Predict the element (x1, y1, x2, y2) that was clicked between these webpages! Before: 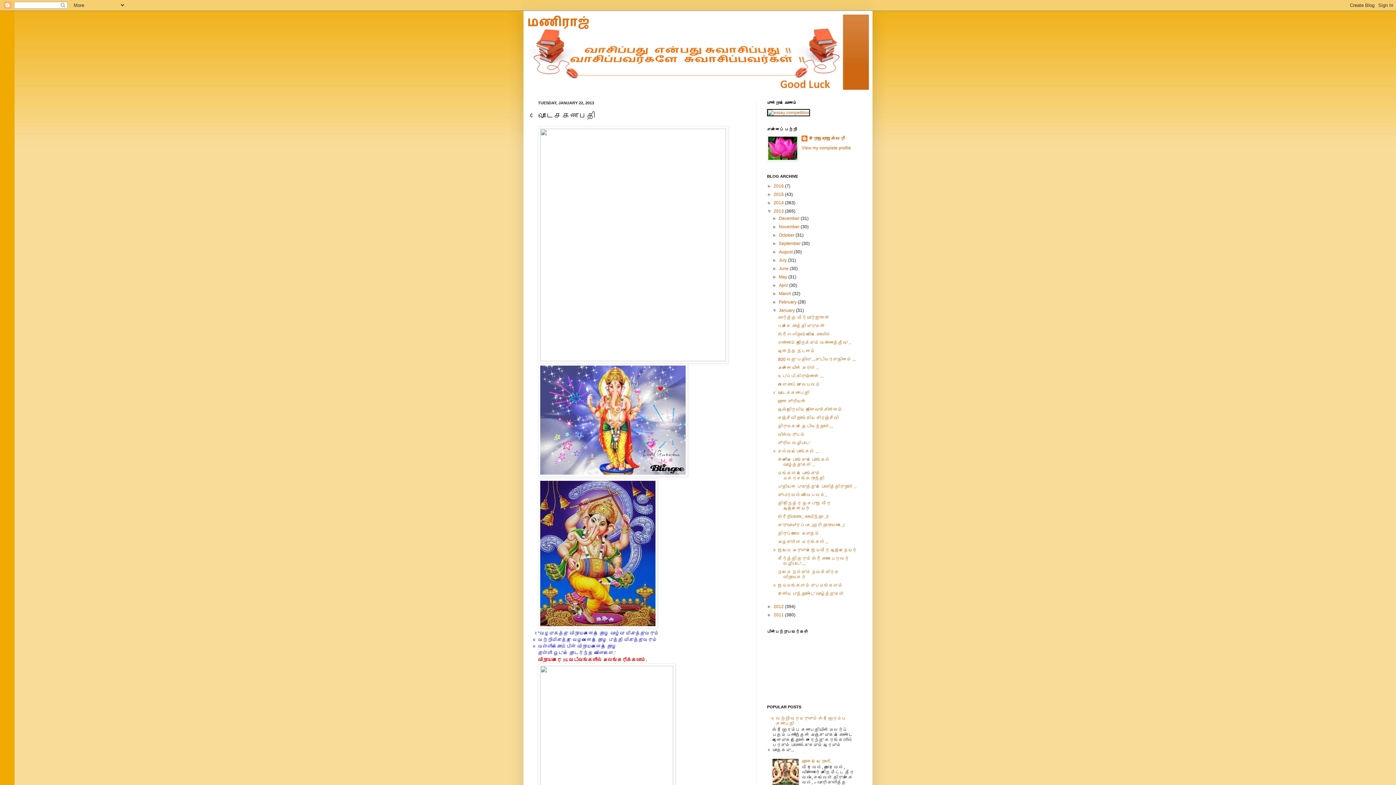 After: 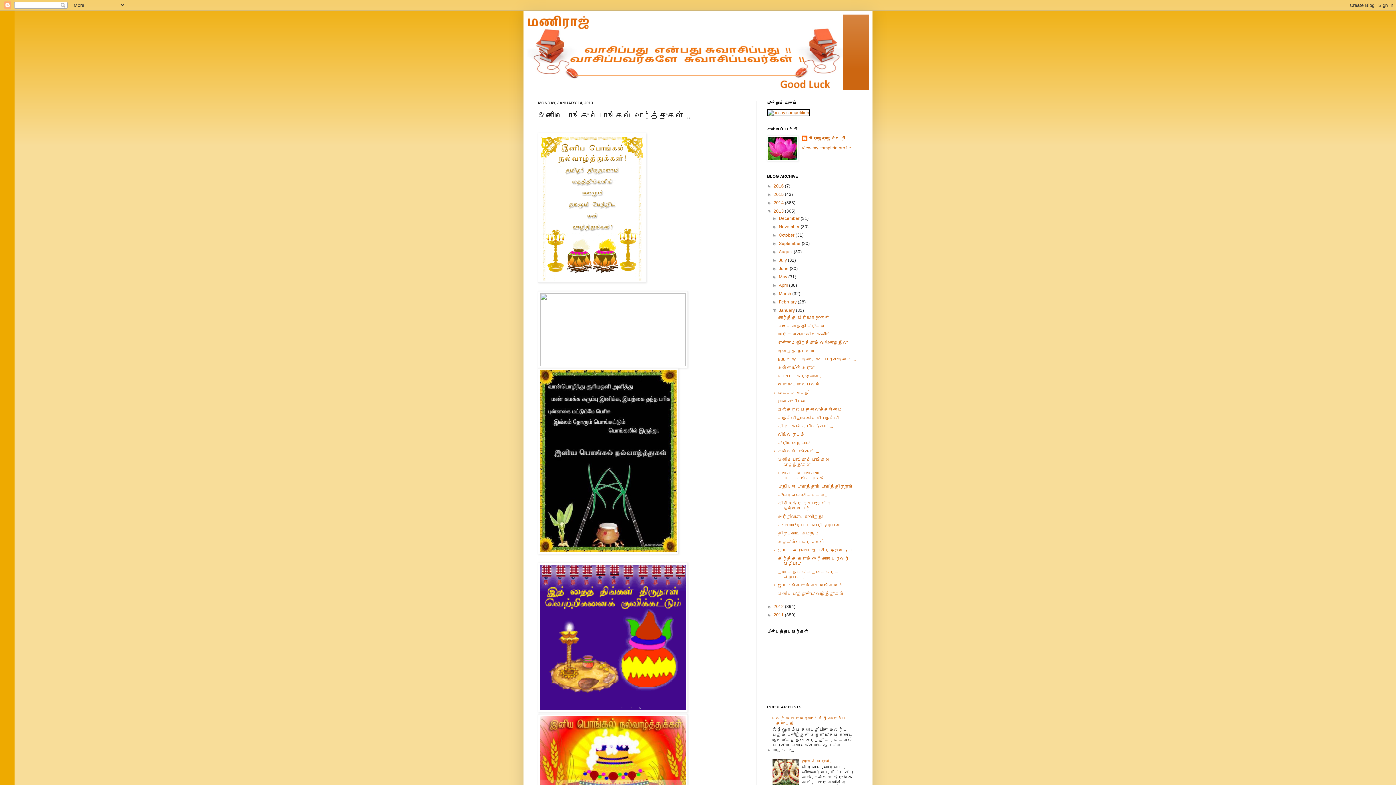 Action: label: இனிமை பொங்கும் பொங்கல் வாழ்த்துகள் .. bbox: (778, 457, 830, 467)